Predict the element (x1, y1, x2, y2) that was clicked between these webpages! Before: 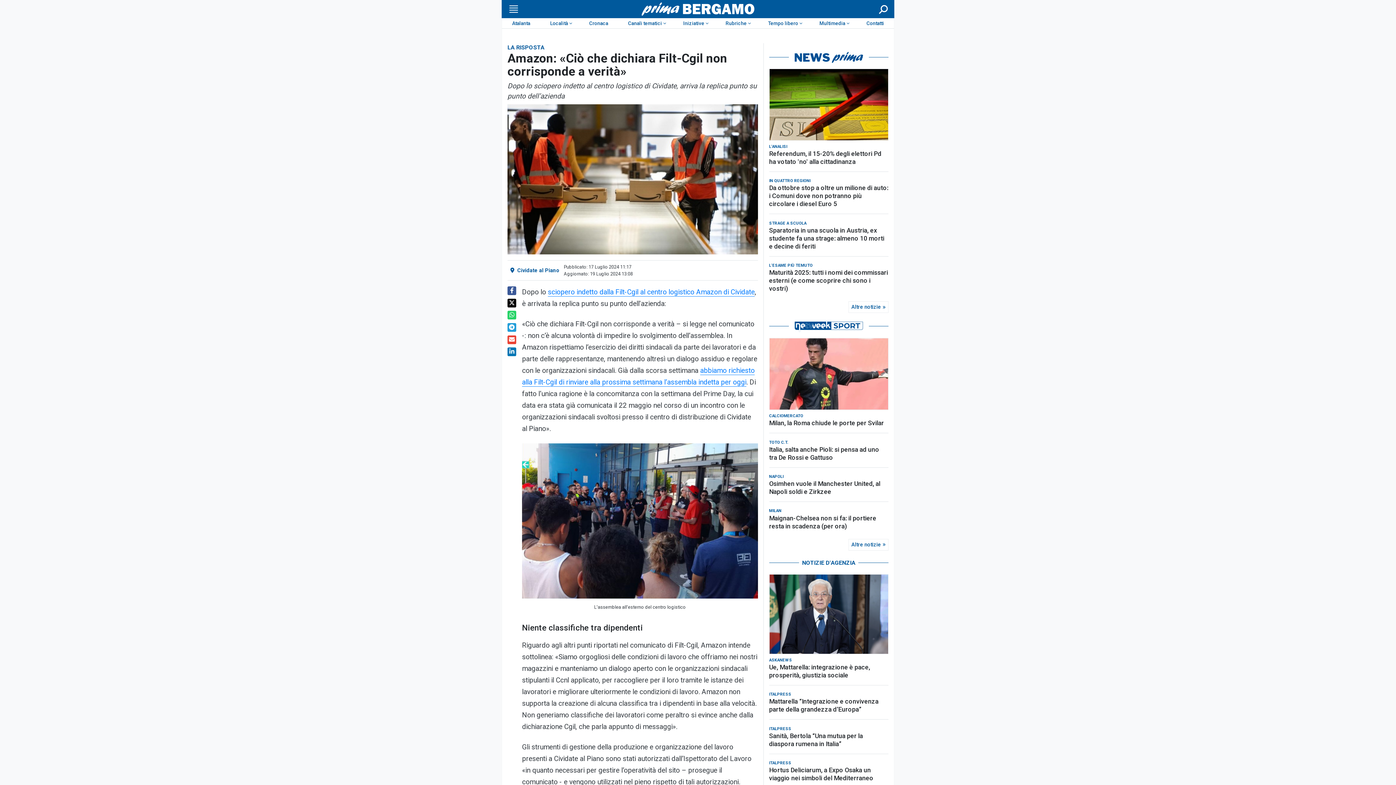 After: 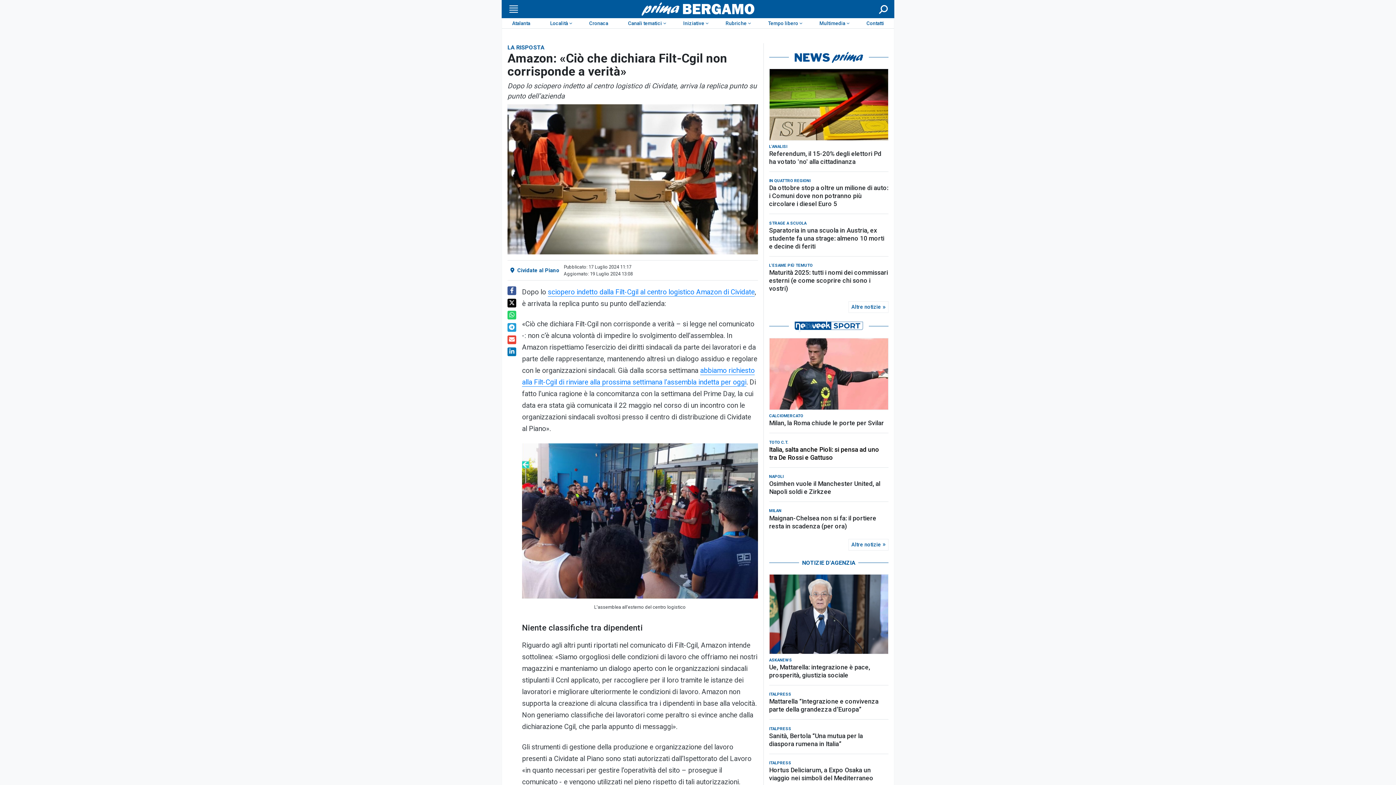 Action: bbox: (769, 445, 888, 461) label: Italia, salta anche Pioli: si pensa ad uno tra De Rossi e Gattuso